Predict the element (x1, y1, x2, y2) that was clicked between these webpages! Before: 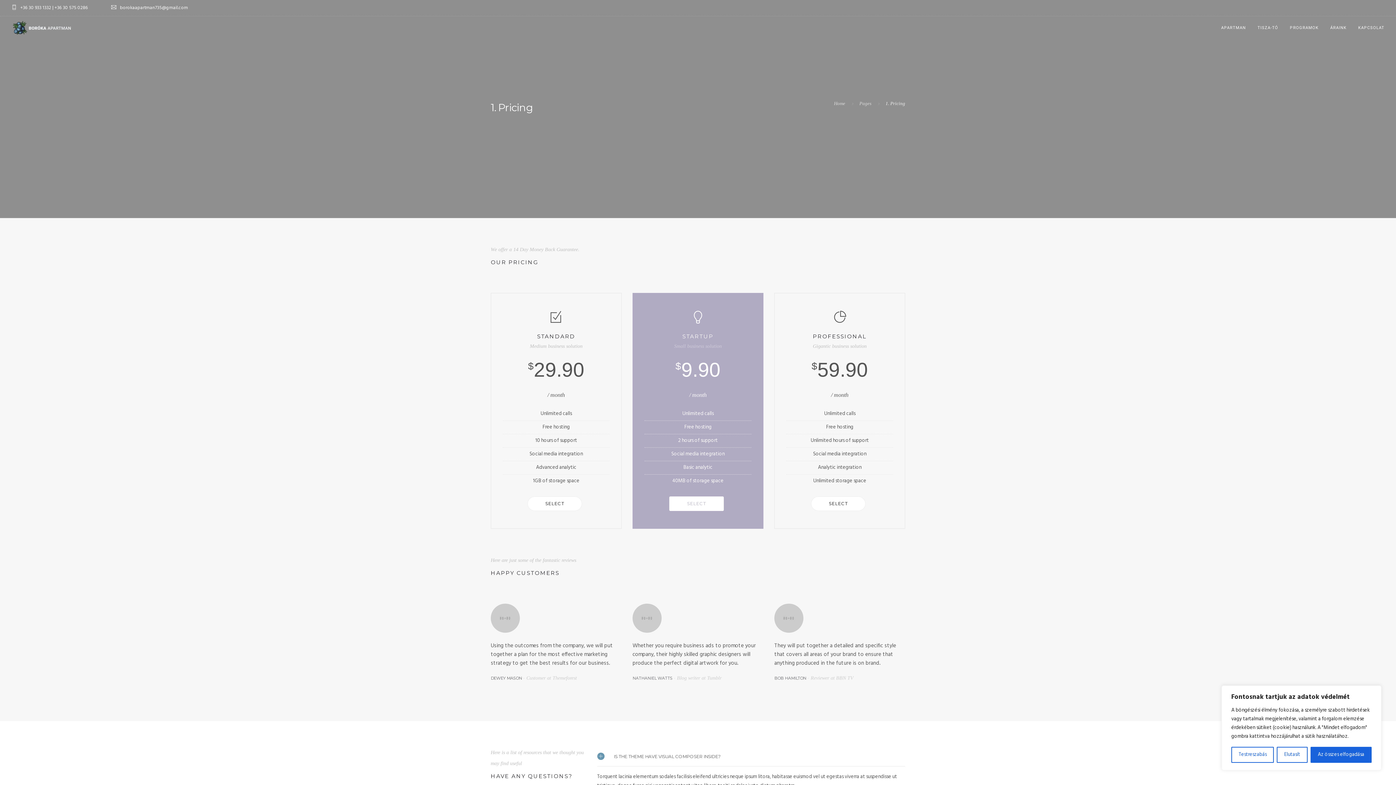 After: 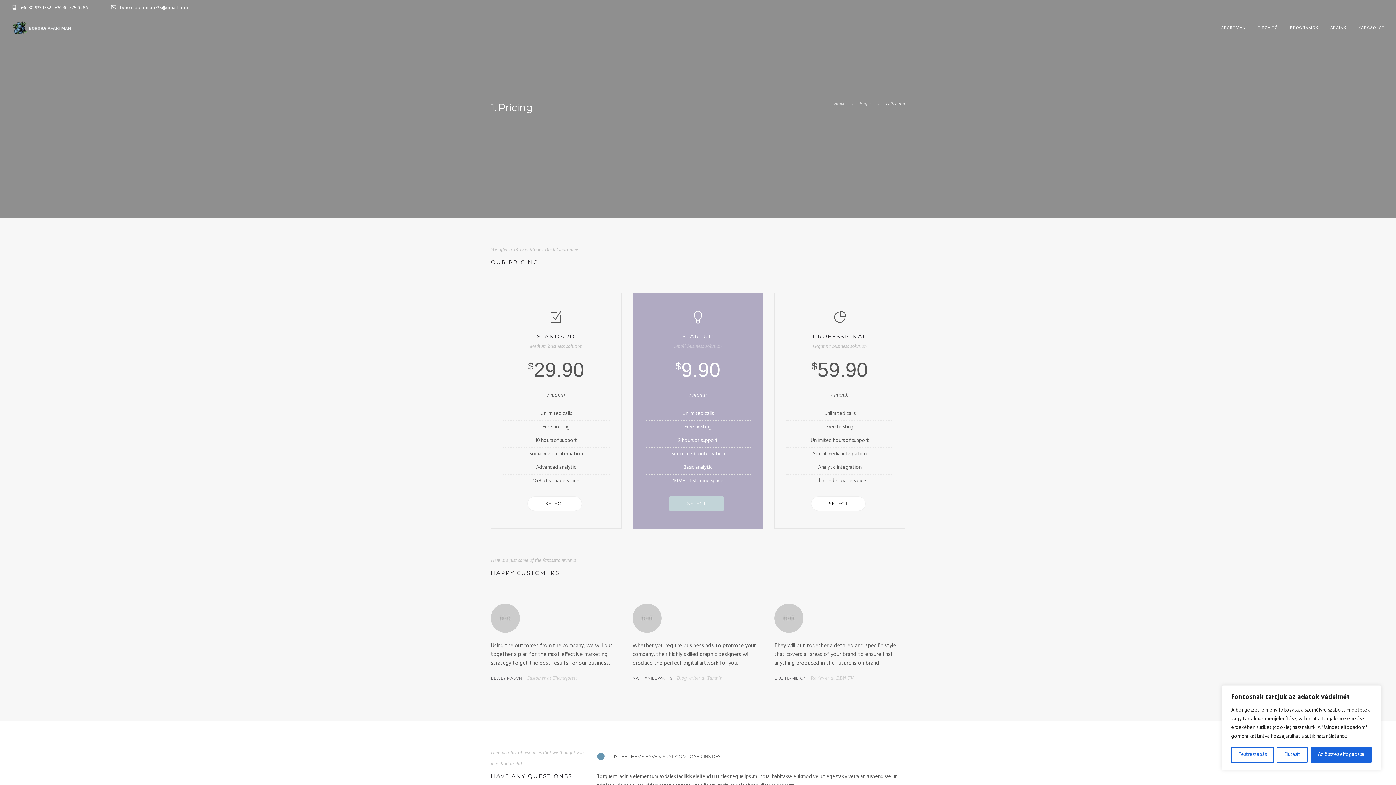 Action: label: SELECT bbox: (669, 496, 724, 511)